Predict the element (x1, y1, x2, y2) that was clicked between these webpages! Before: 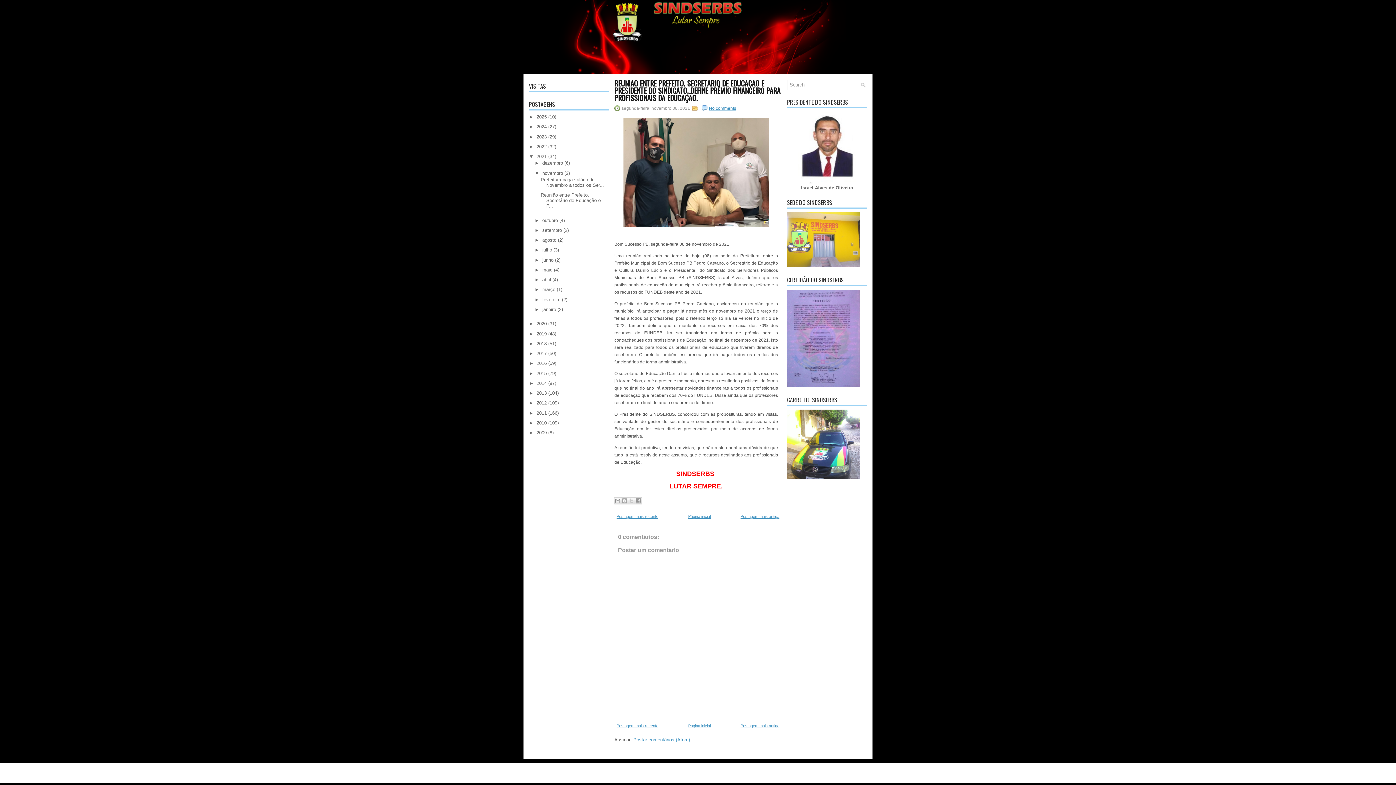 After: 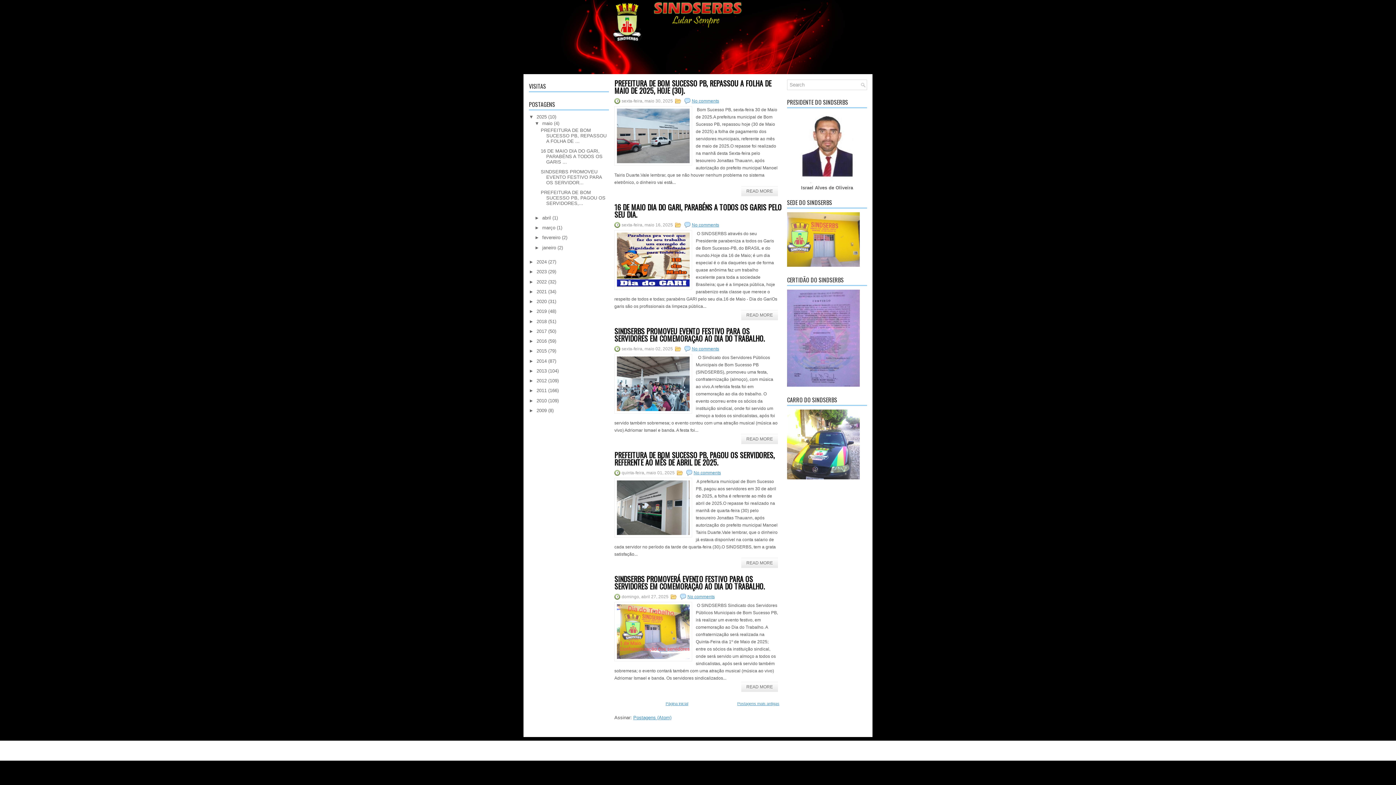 Action: bbox: (688, 514, 710, 518) label: Página inicial